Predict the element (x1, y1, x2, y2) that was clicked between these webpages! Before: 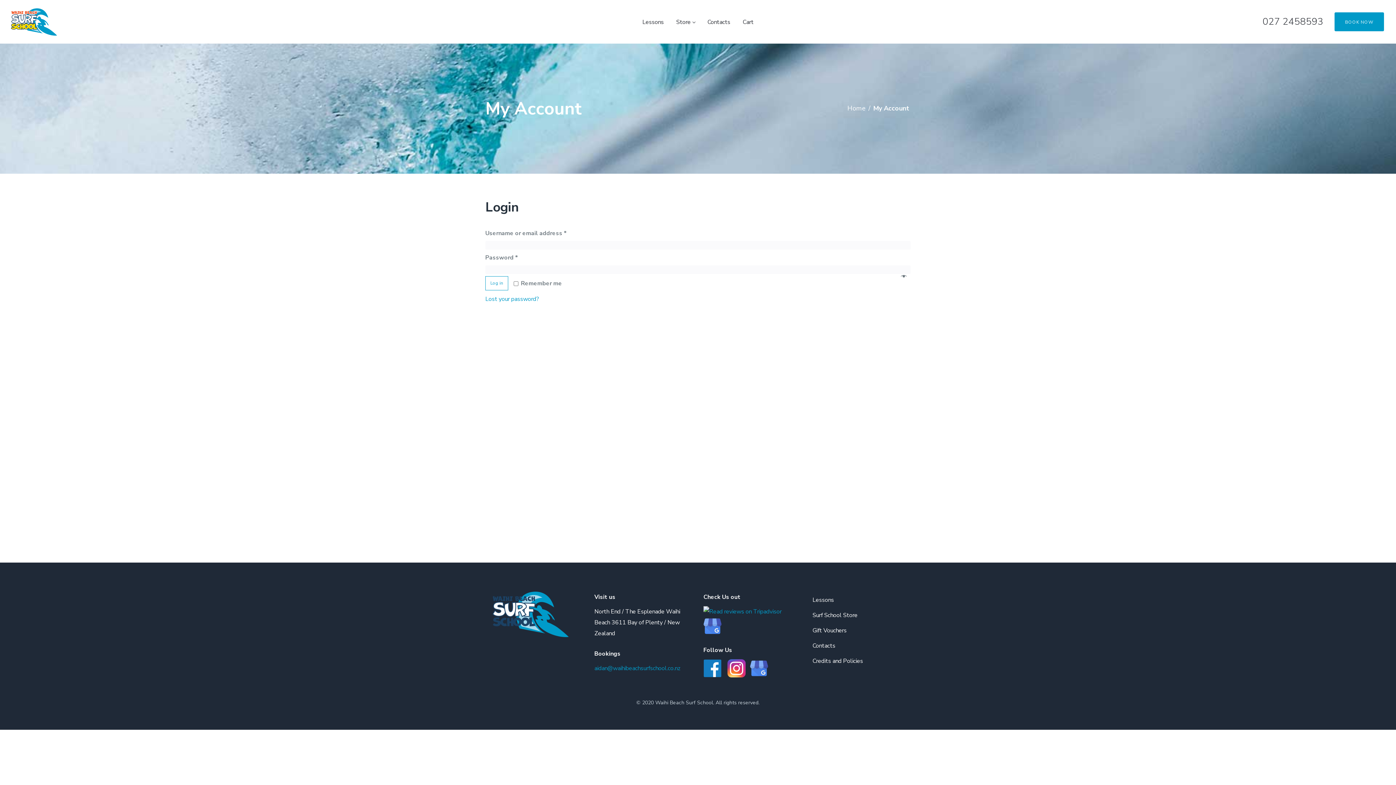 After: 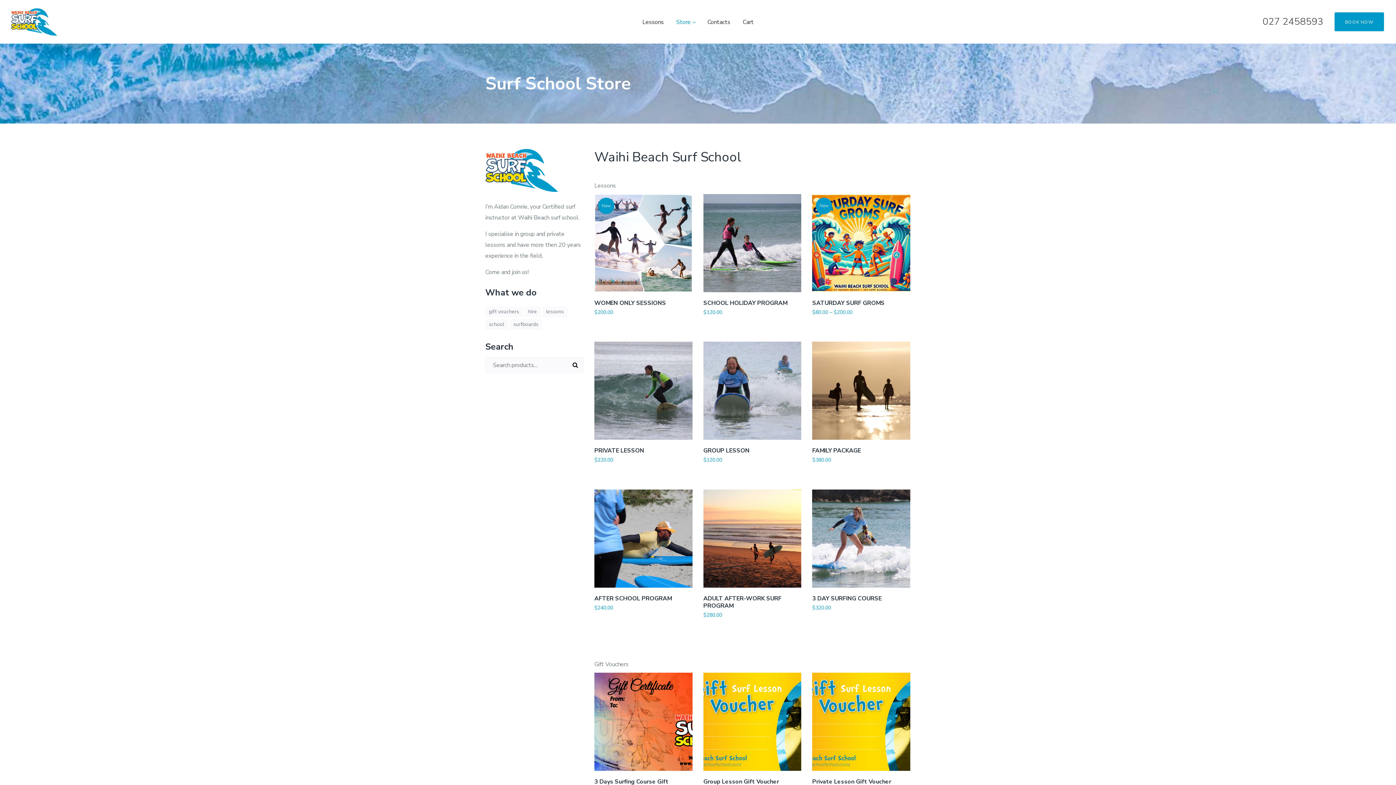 Action: label: Surf School Store bbox: (812, 611, 869, 619)